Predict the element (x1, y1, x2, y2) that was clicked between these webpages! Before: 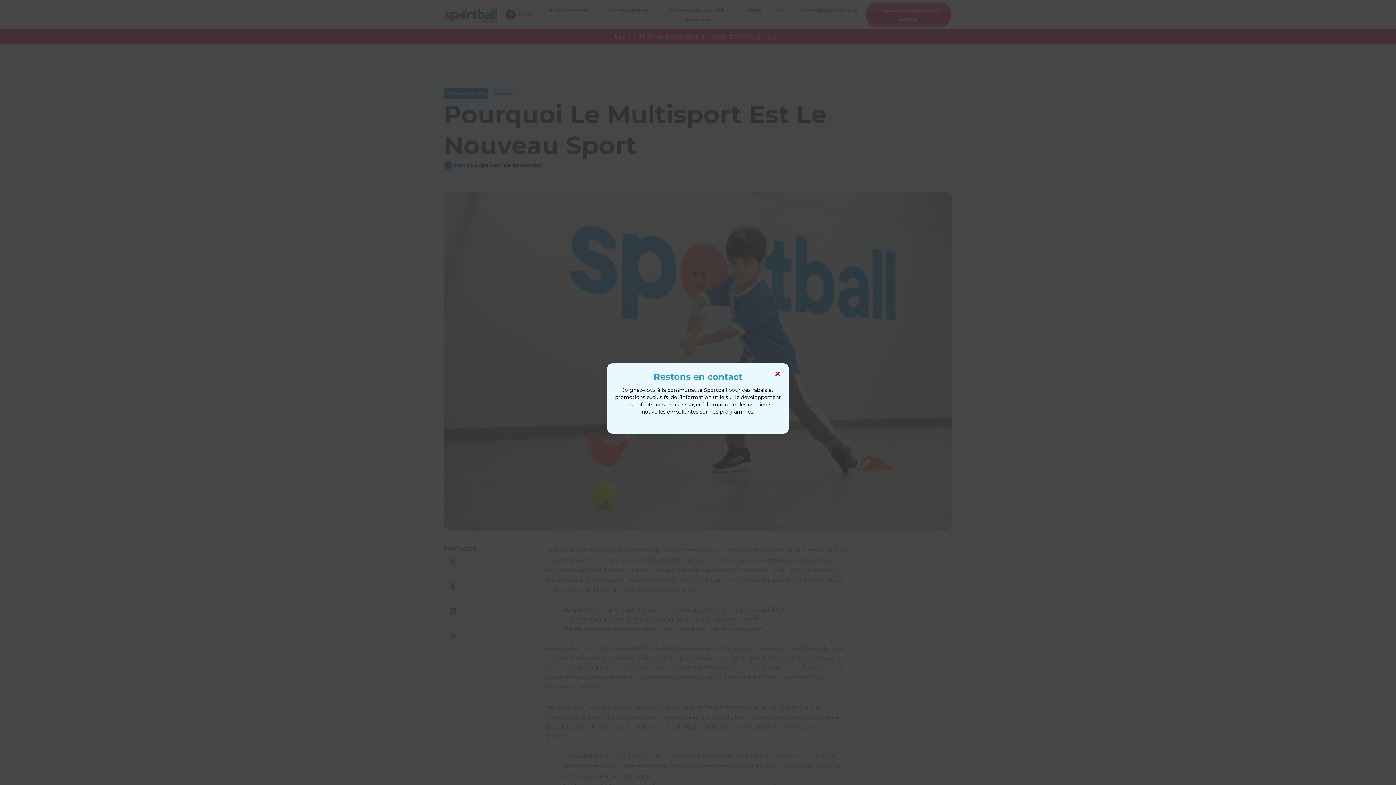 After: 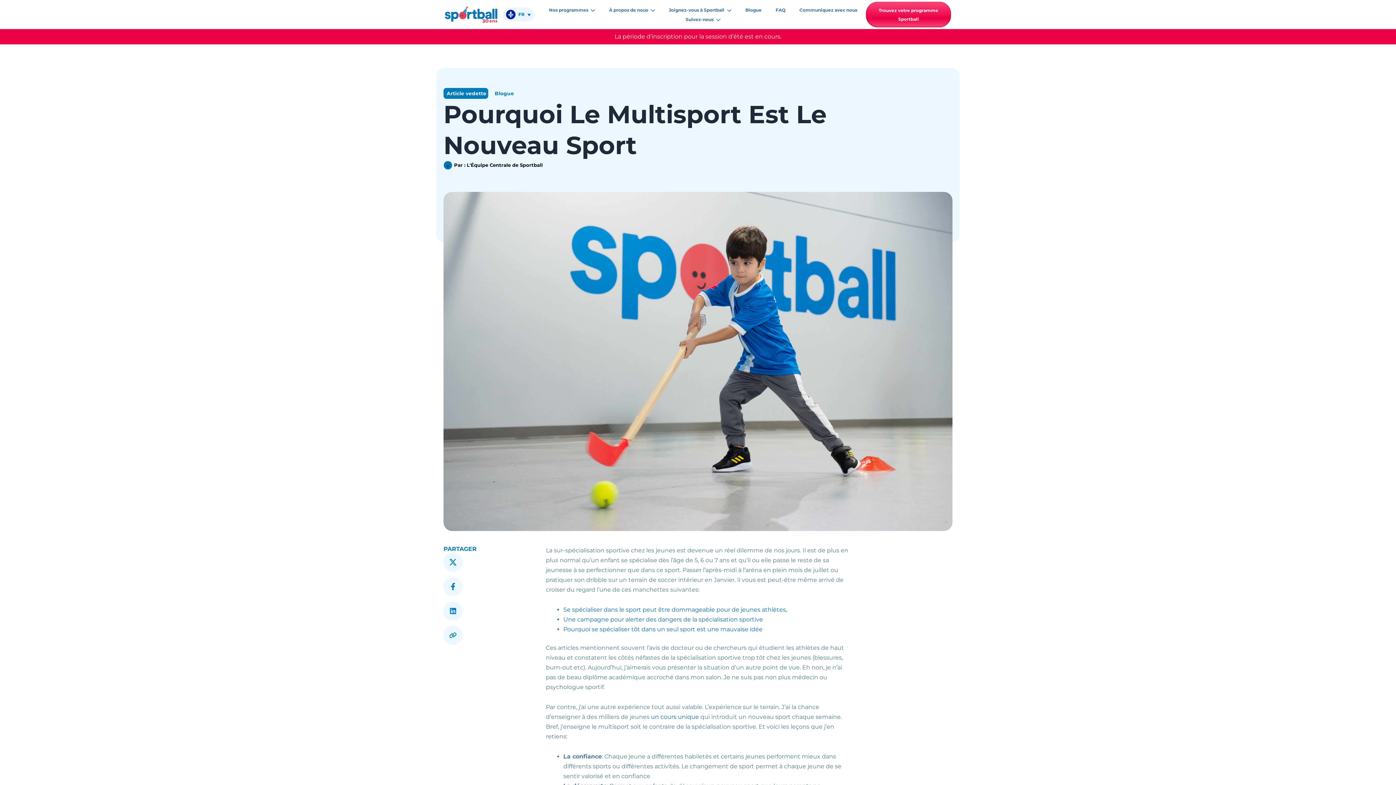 Action: label: Close this module bbox: (777, 351, 789, 363)